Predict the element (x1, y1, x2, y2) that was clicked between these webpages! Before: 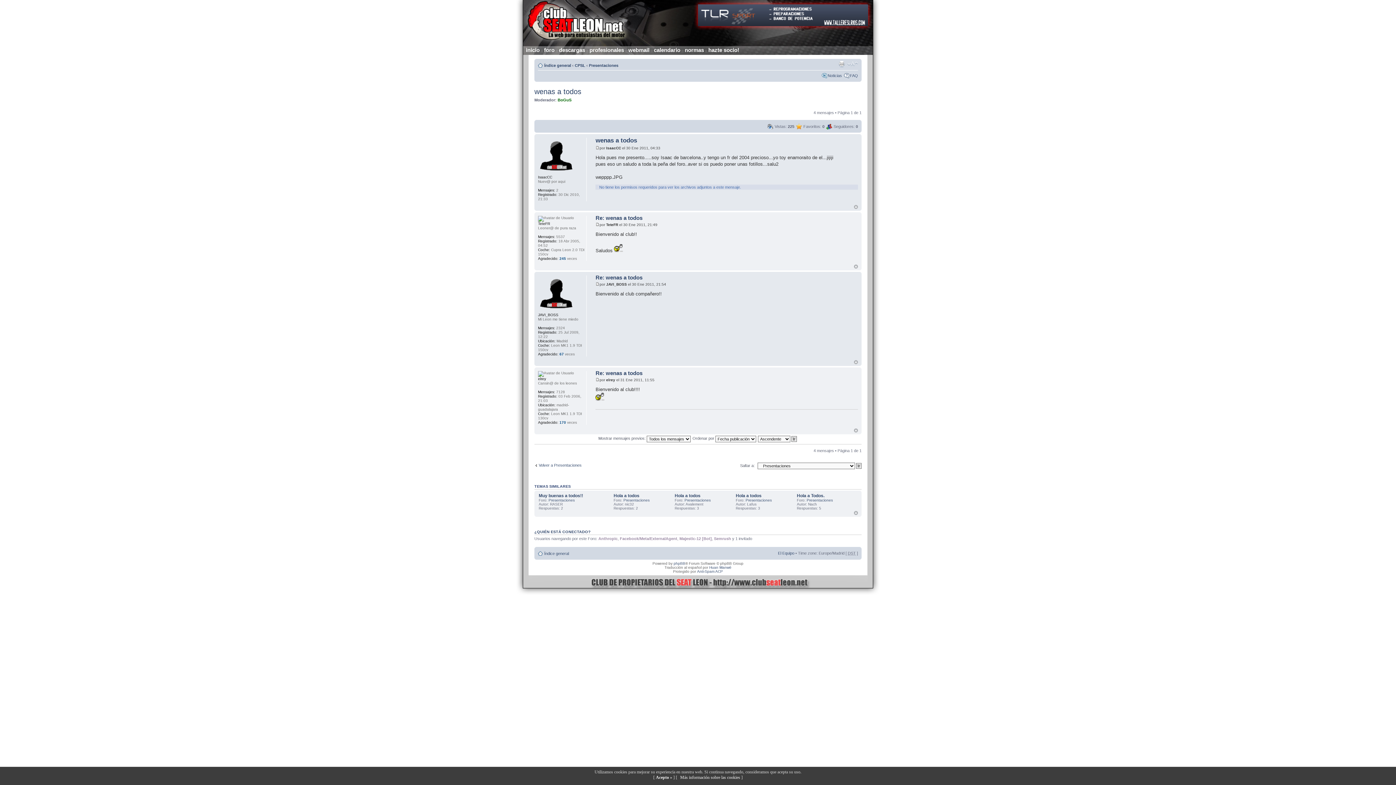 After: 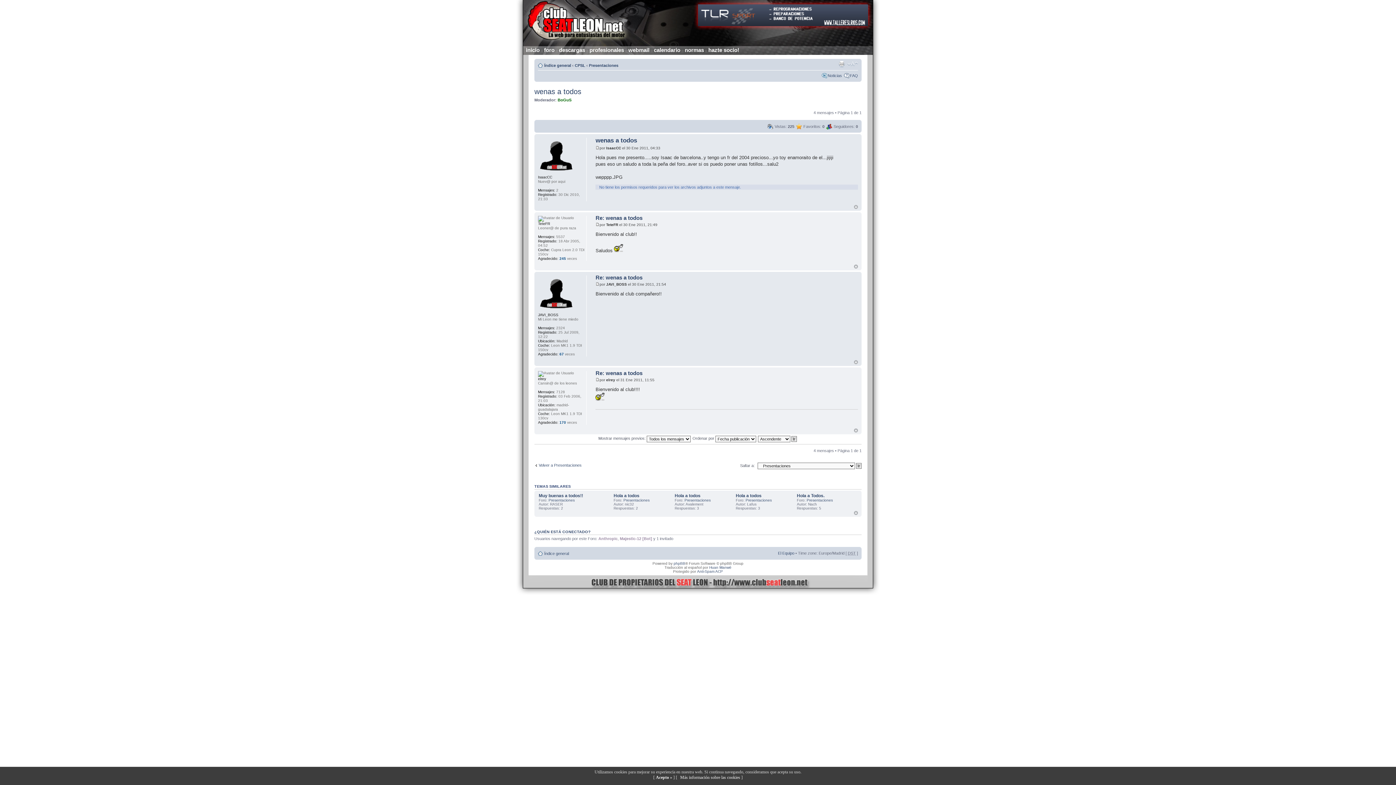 Action: label: El Equipo bbox: (778, 551, 794, 555)